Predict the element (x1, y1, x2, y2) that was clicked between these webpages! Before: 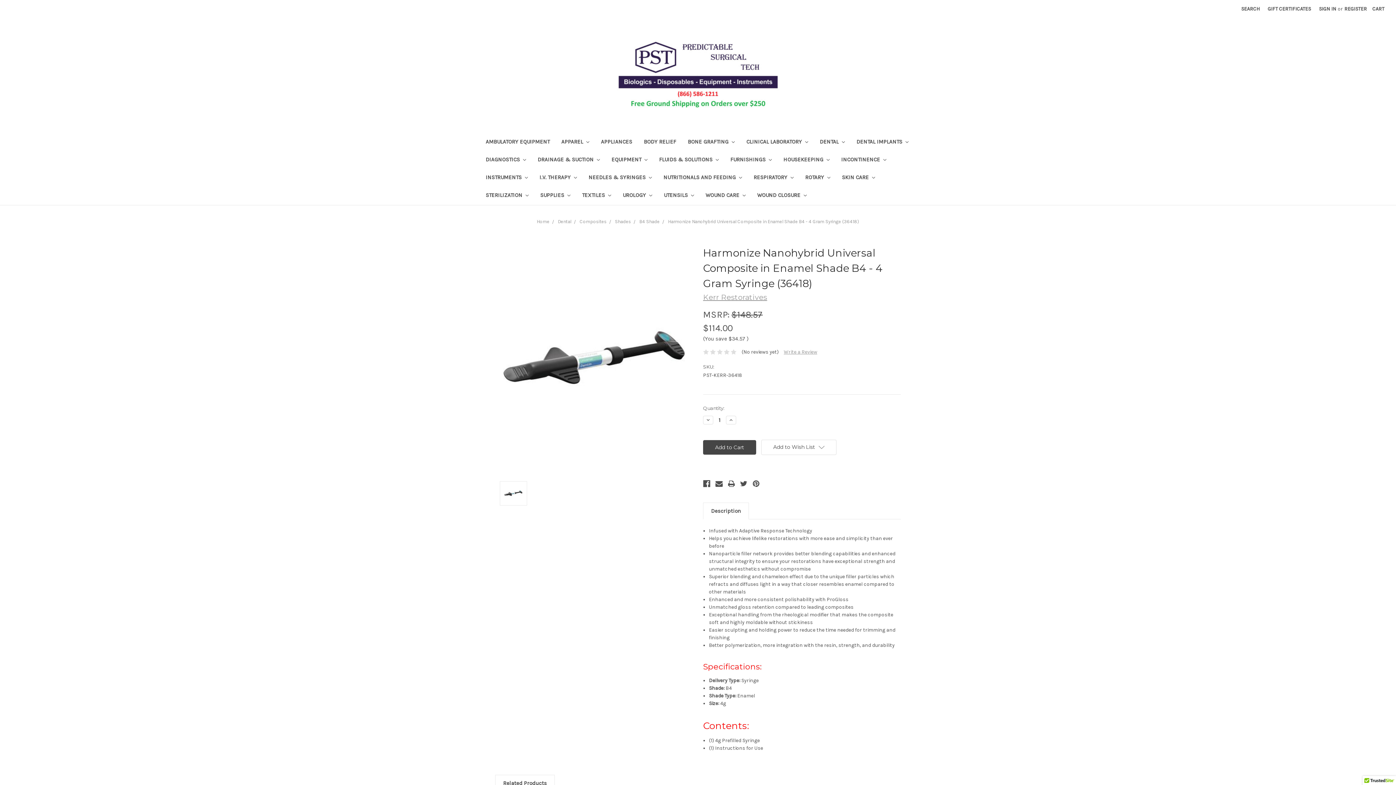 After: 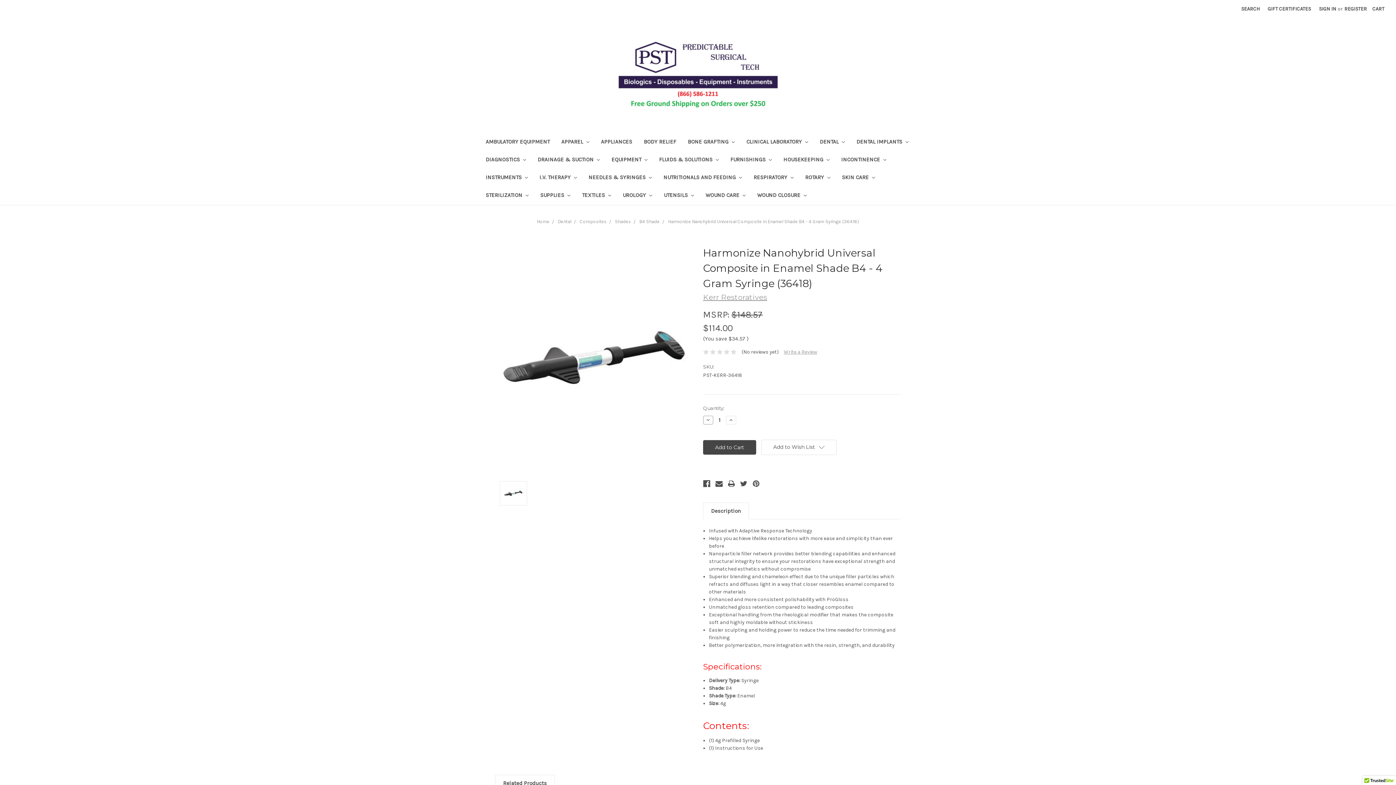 Action: bbox: (703, 416, 713, 424) label: Decrease Quantity: